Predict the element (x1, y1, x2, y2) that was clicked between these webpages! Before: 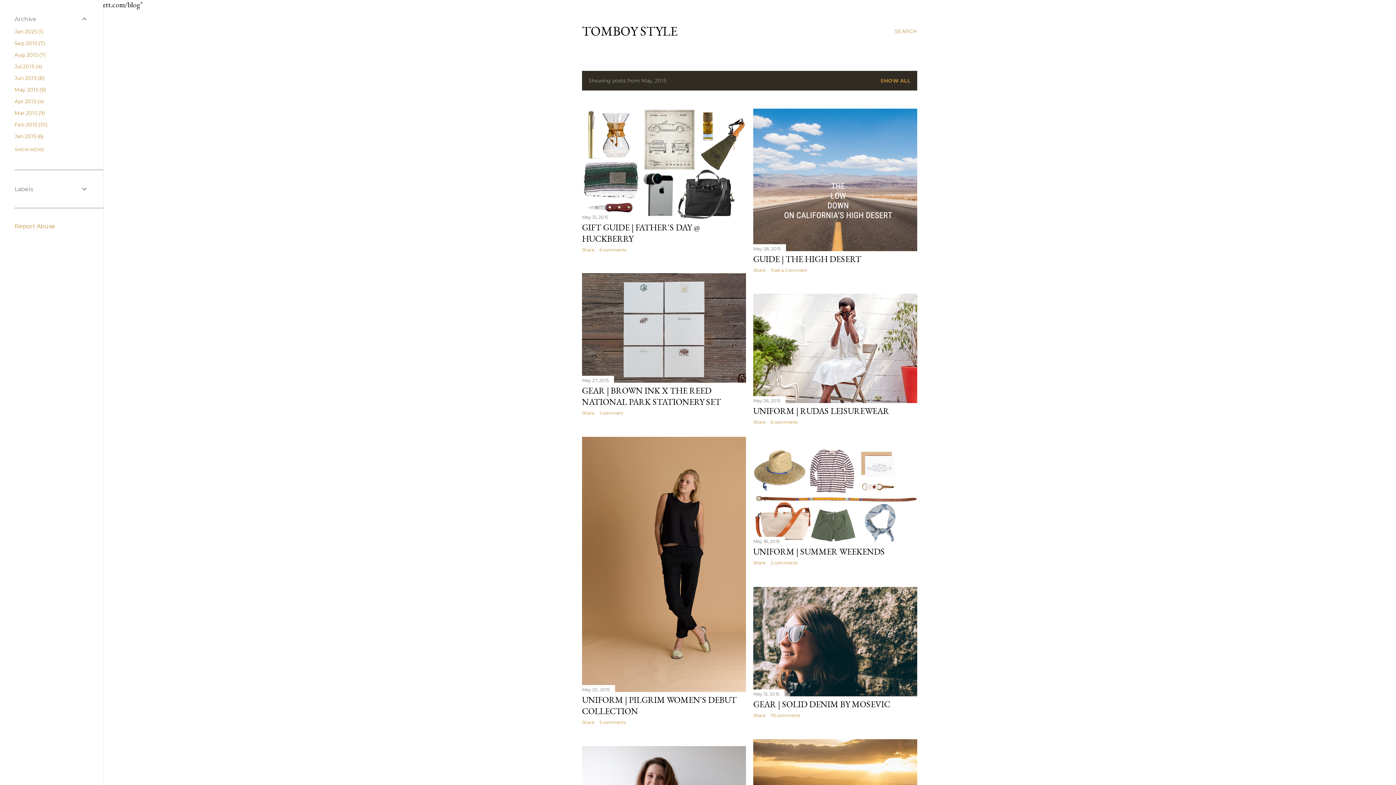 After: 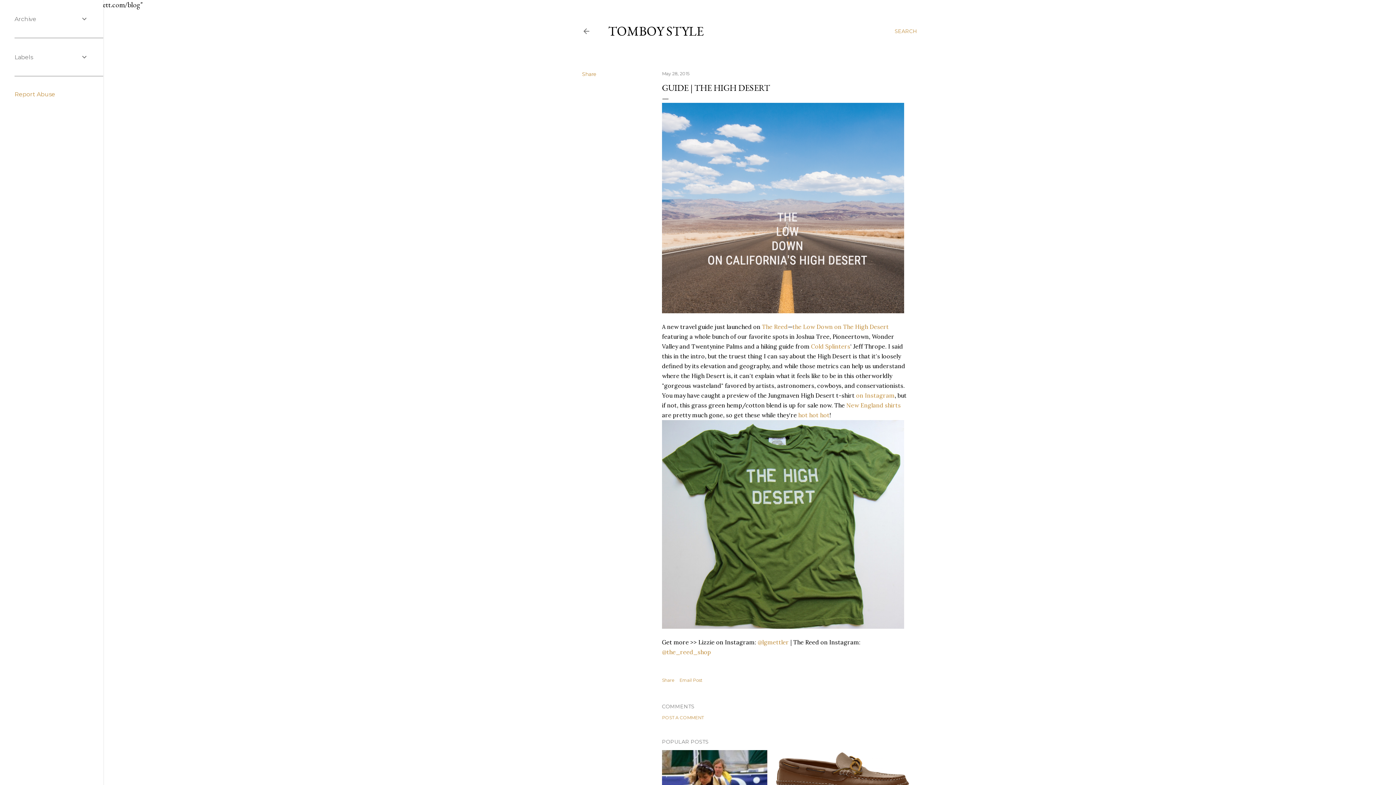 Action: label: GUIDE | THE HIGH DESERT bbox: (753, 253, 861, 264)